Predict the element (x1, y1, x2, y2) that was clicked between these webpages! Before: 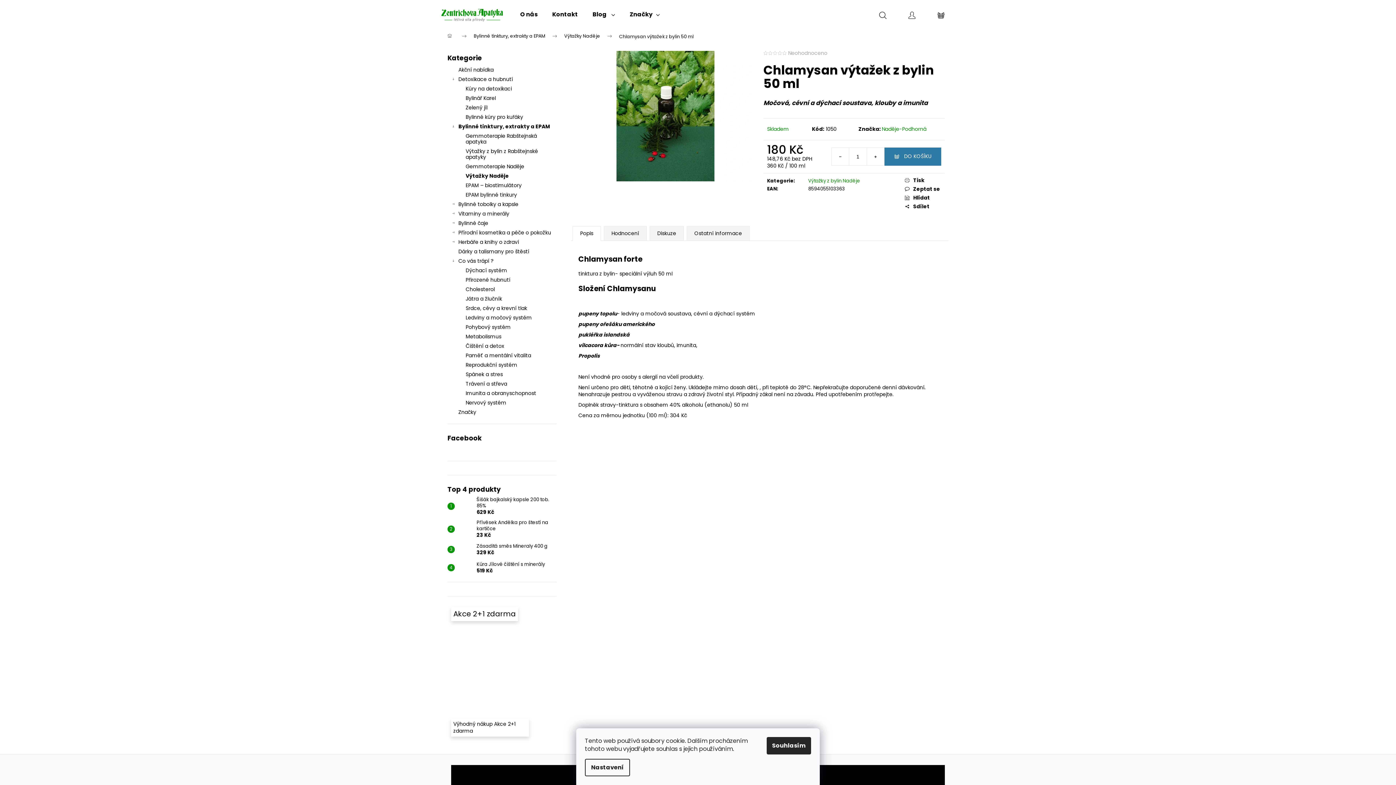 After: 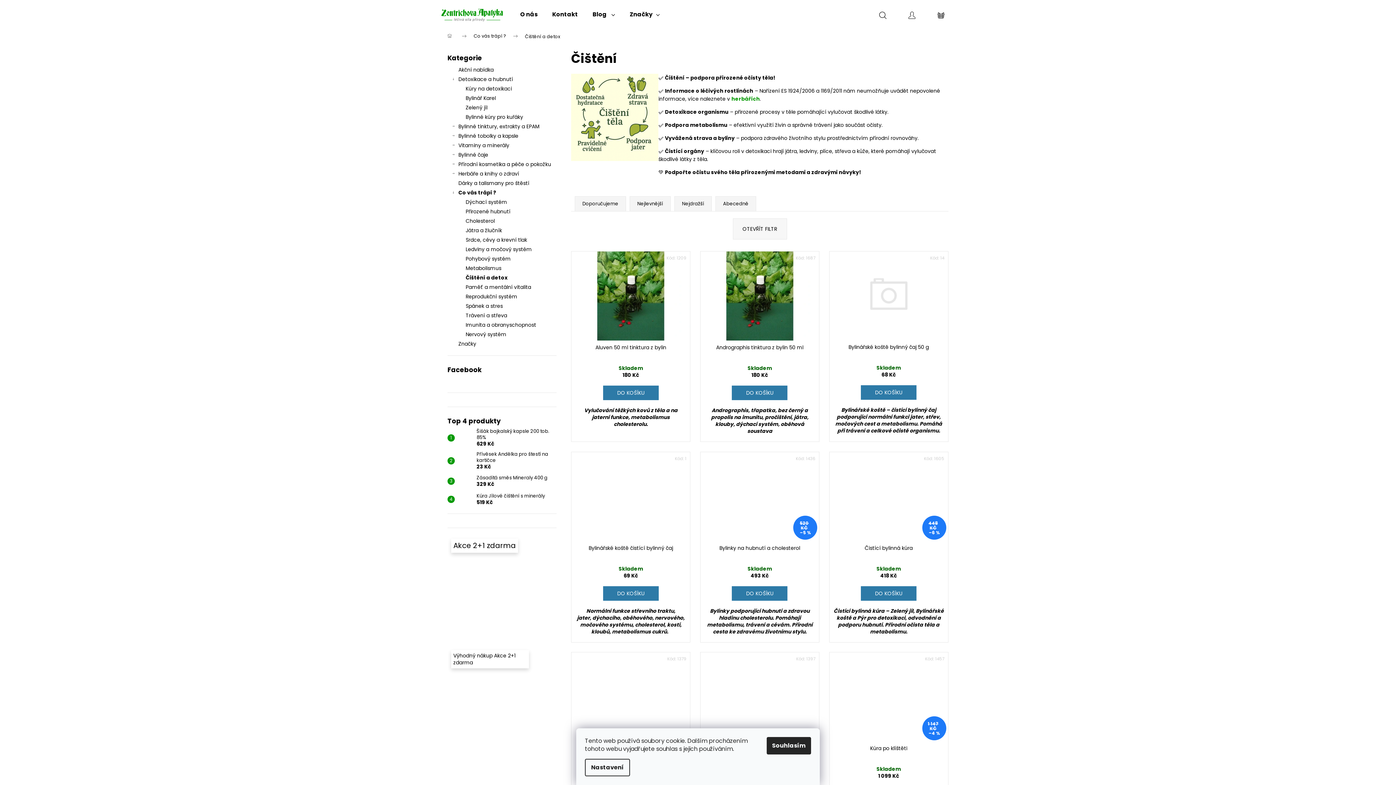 Action: bbox: (447, 341, 556, 350) label: Čištění a detox